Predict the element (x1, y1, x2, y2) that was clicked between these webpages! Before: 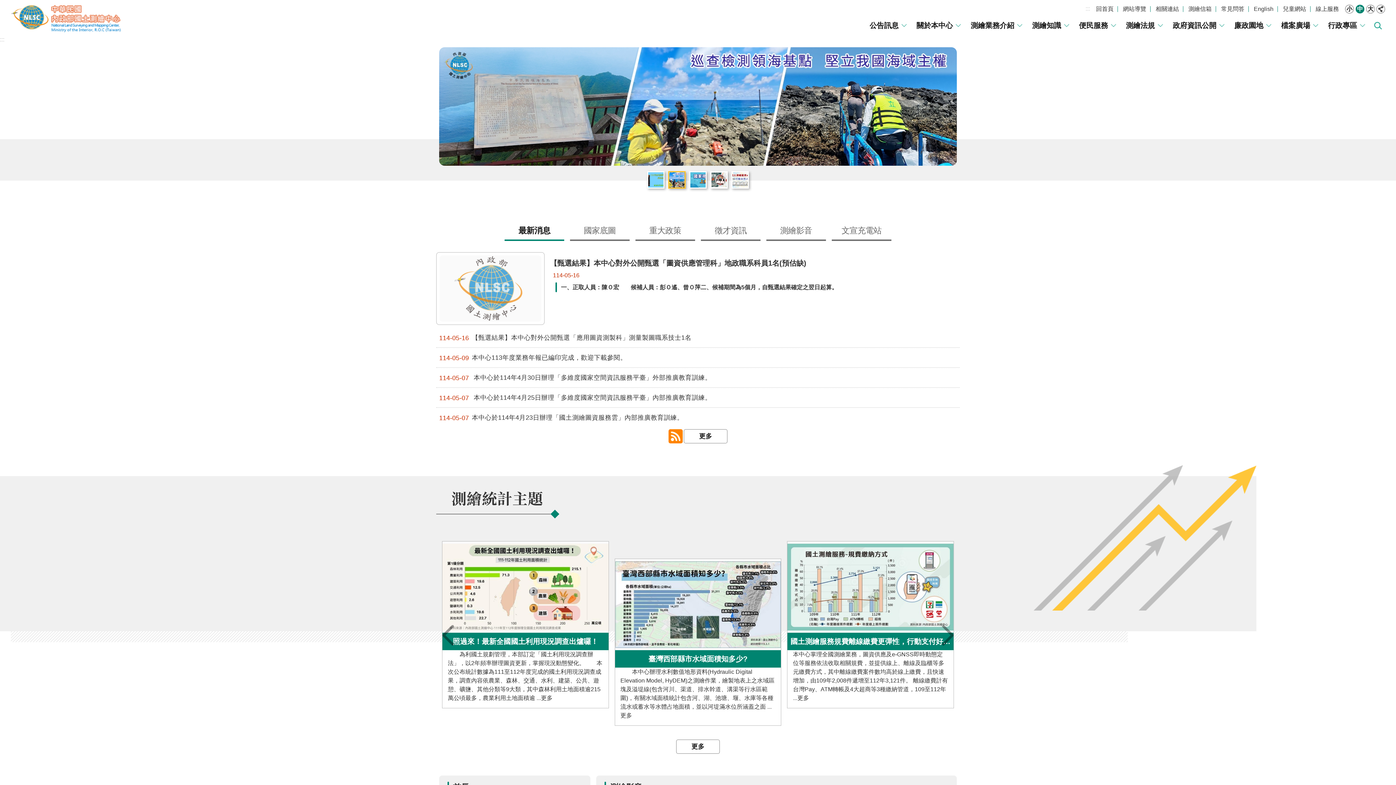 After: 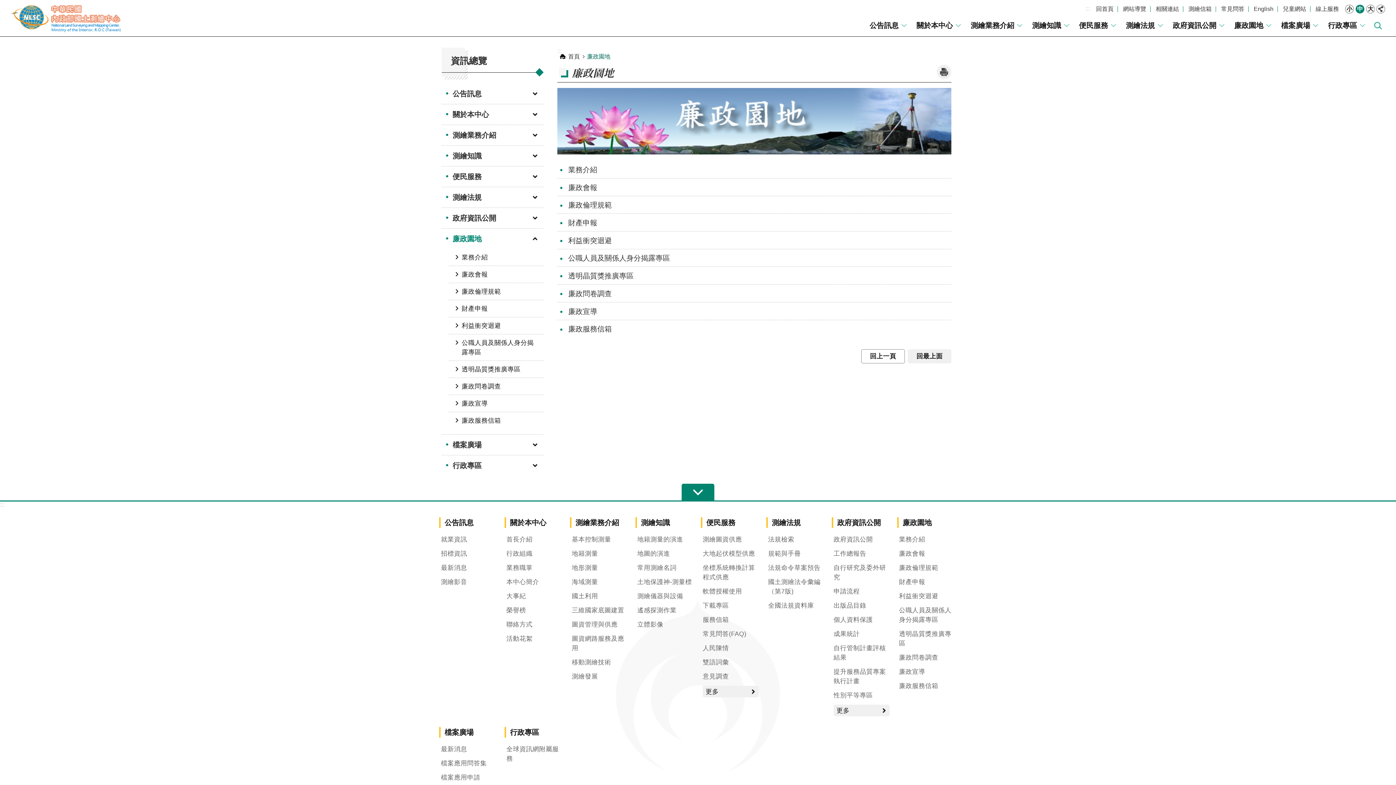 Action: label: 廉政園地 bbox: (1232, 20, 1274, 30)